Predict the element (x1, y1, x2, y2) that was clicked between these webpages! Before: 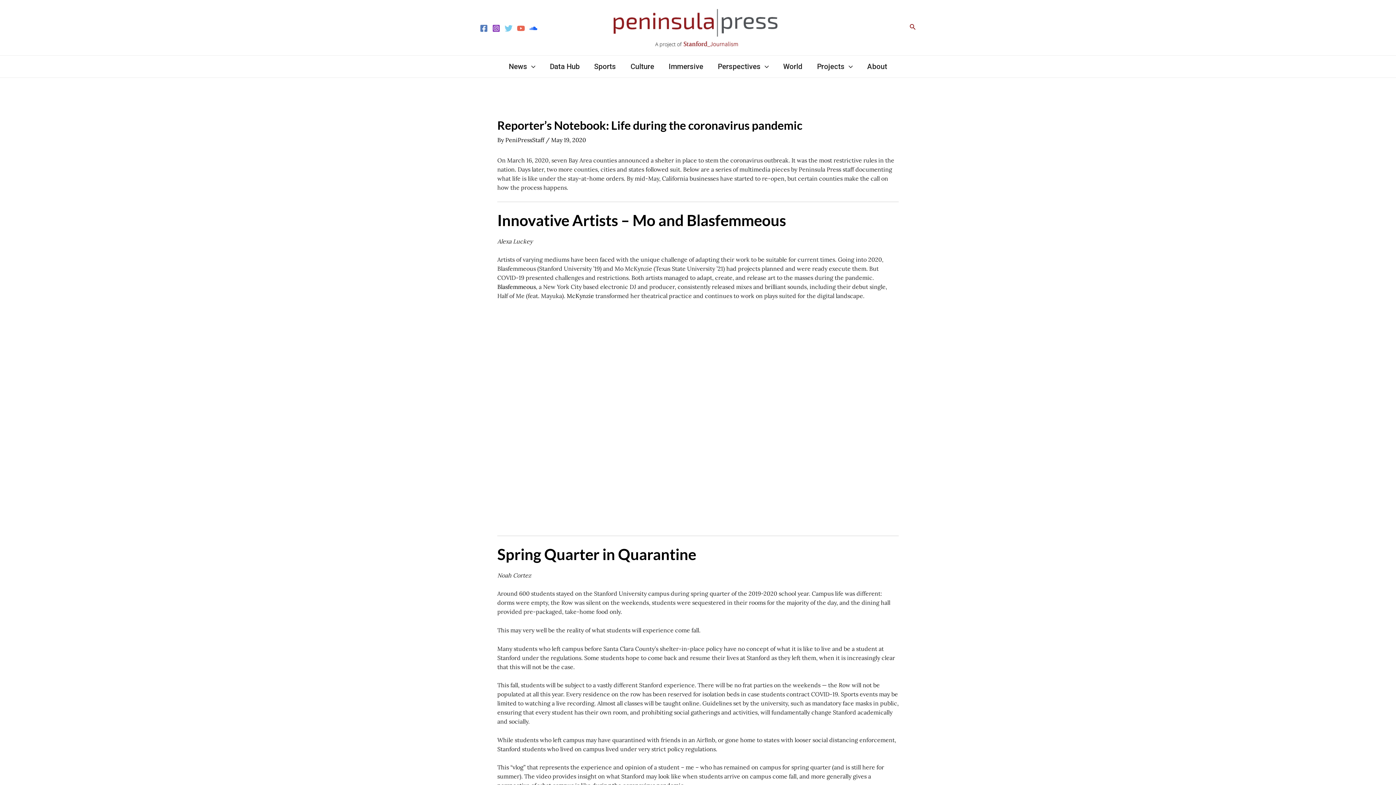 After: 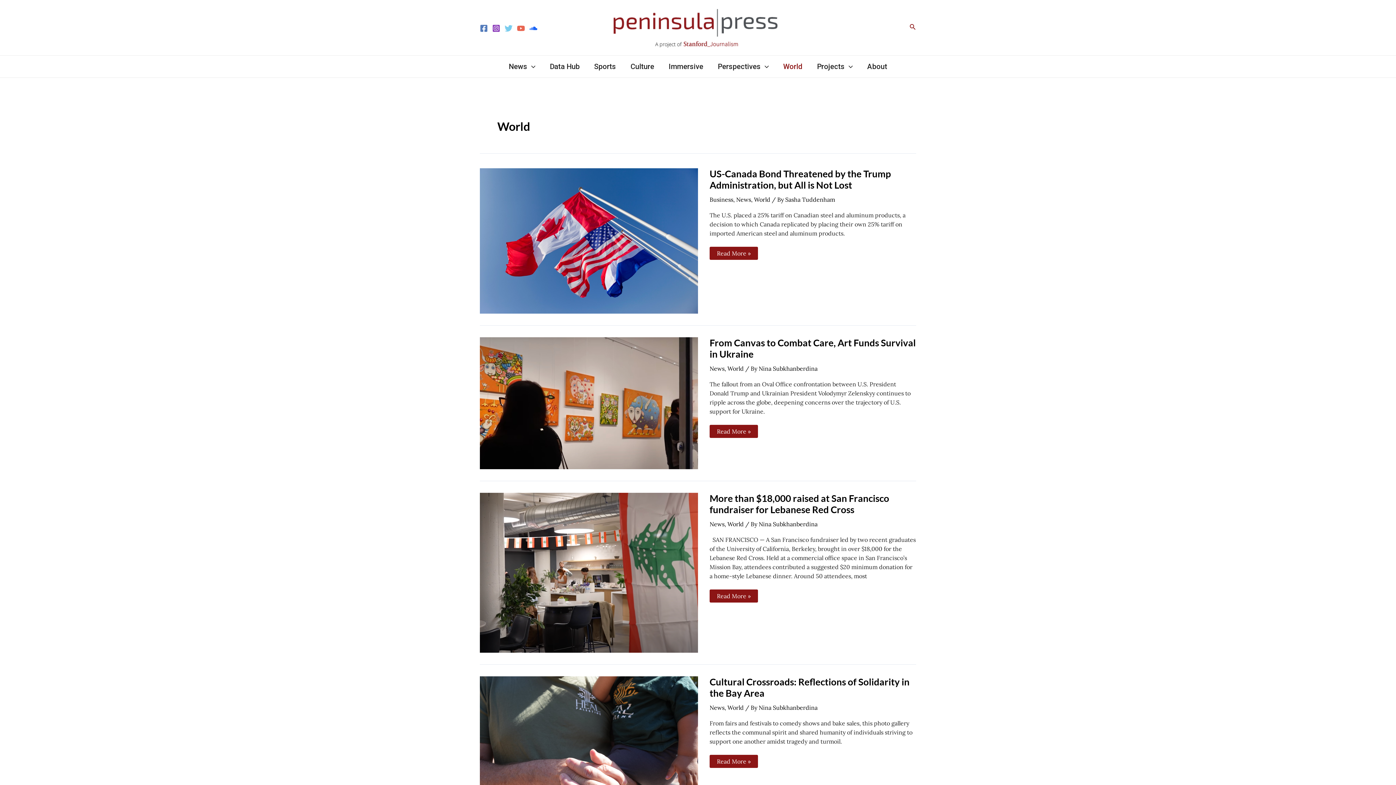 Action: bbox: (776, 55, 810, 77) label: World